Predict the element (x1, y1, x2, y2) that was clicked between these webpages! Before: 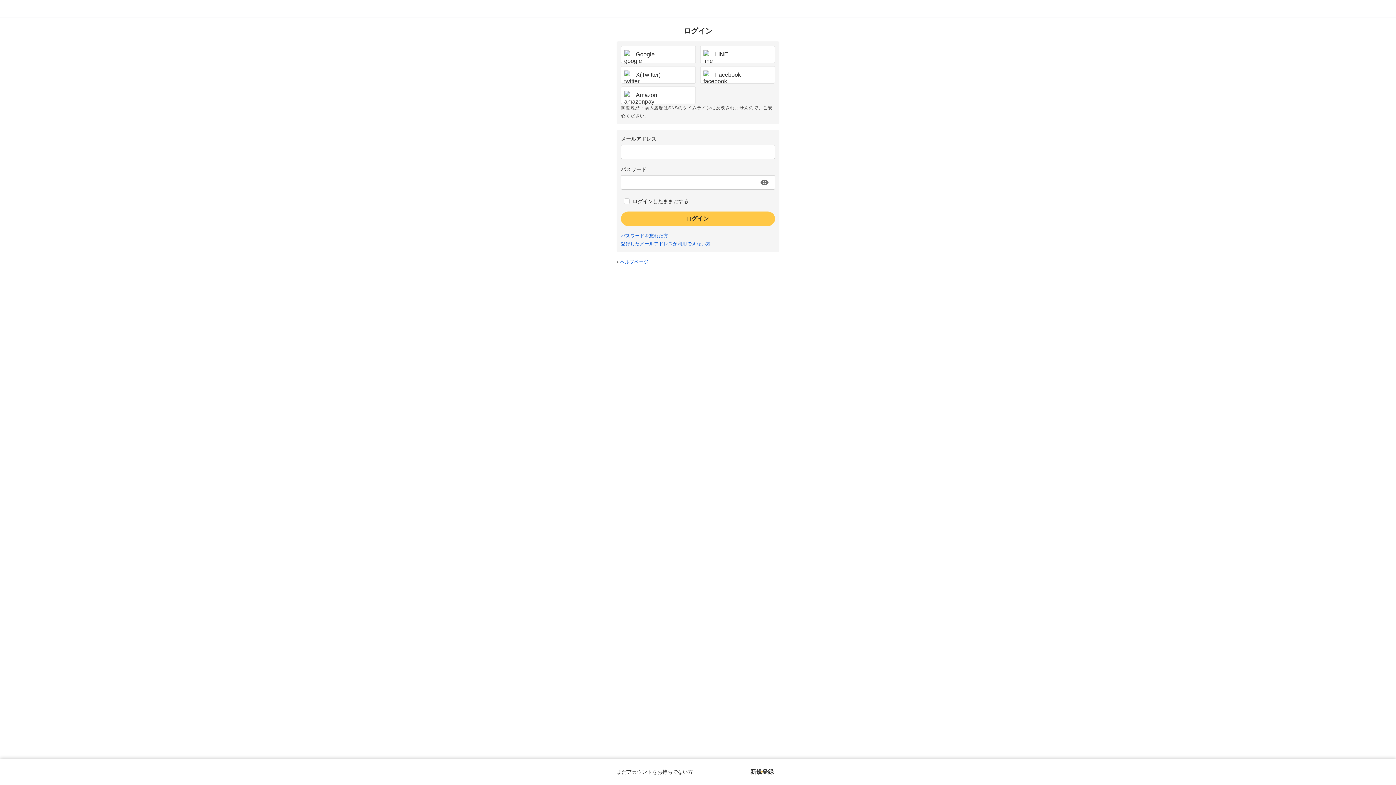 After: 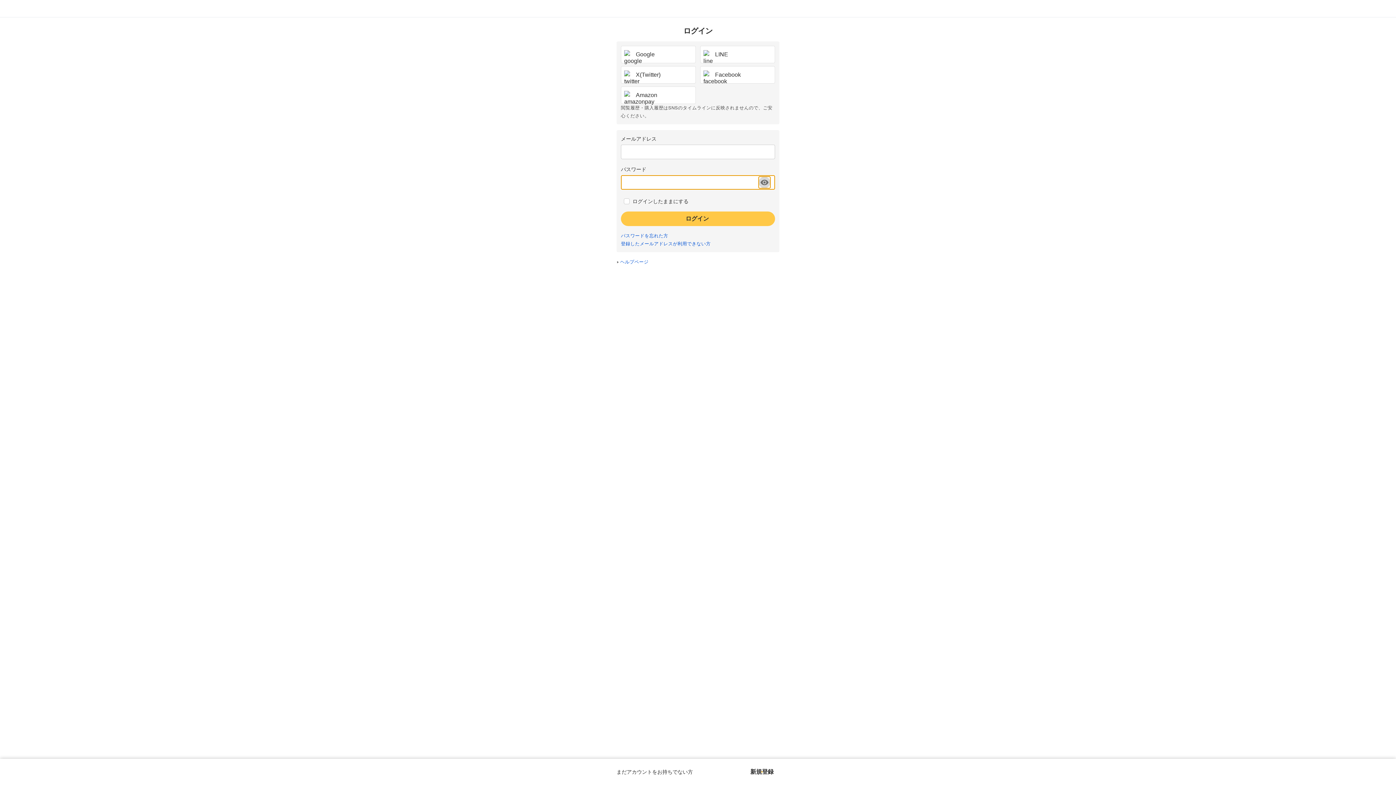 Action: bbox: (758, 176, 770, 188) label: パスワードを表示する